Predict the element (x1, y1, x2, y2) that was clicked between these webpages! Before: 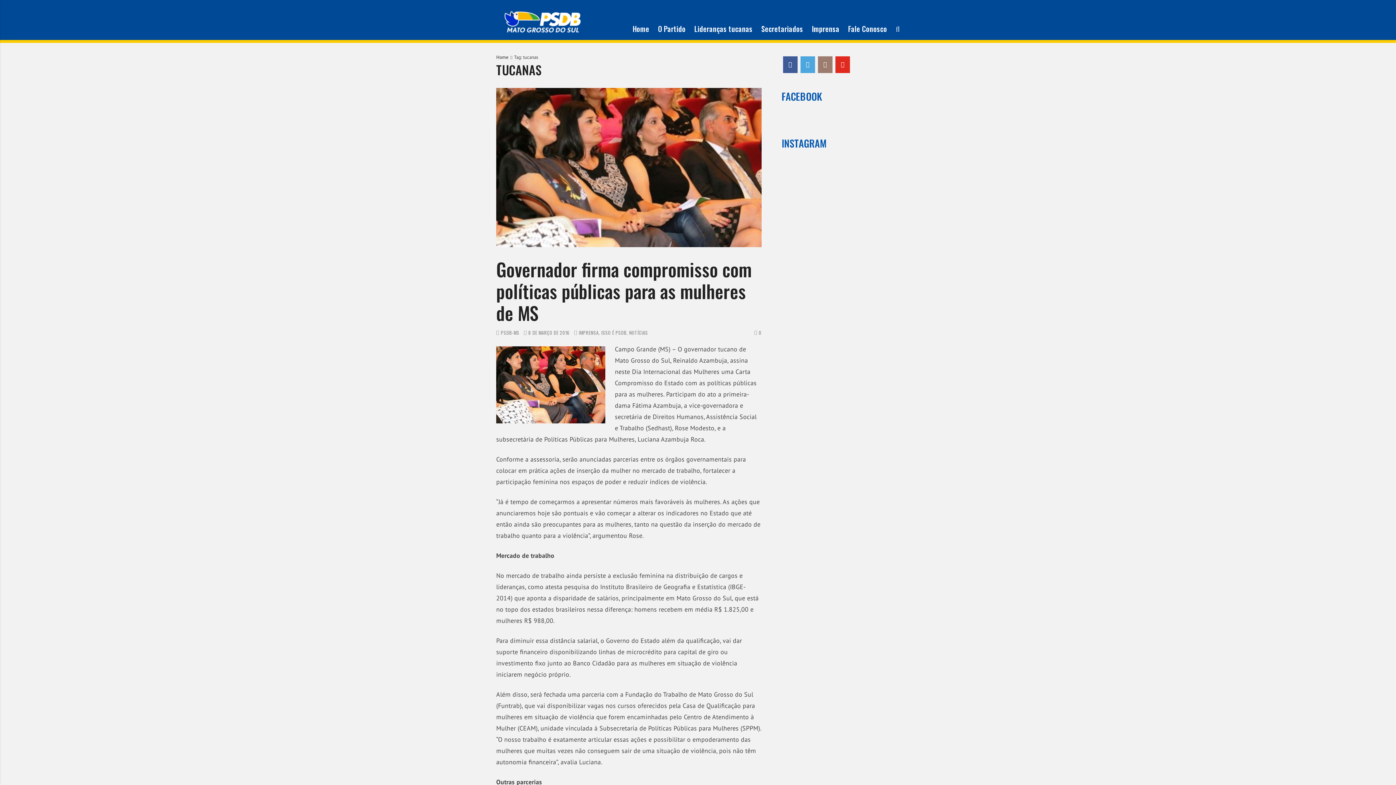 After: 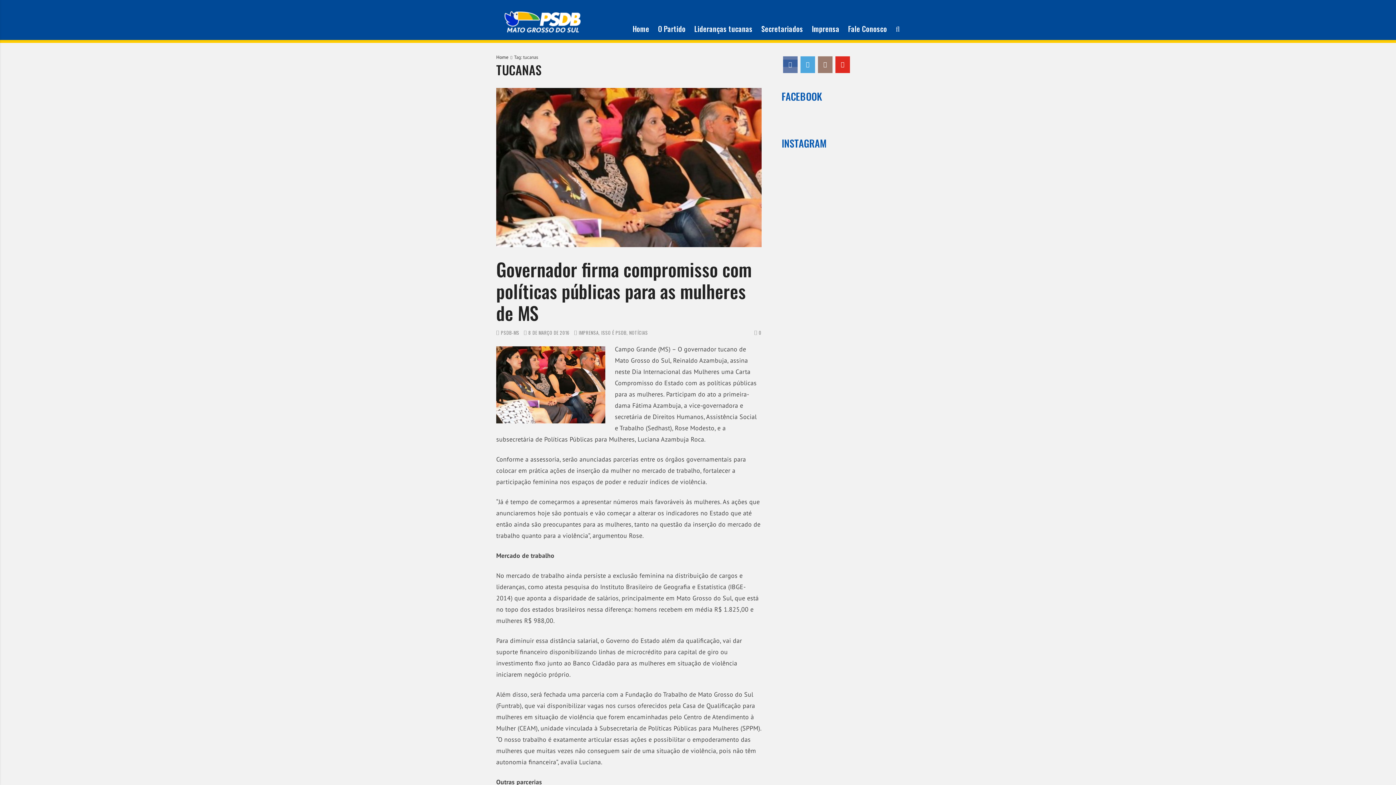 Action: bbox: (783, 59, 797, 66)